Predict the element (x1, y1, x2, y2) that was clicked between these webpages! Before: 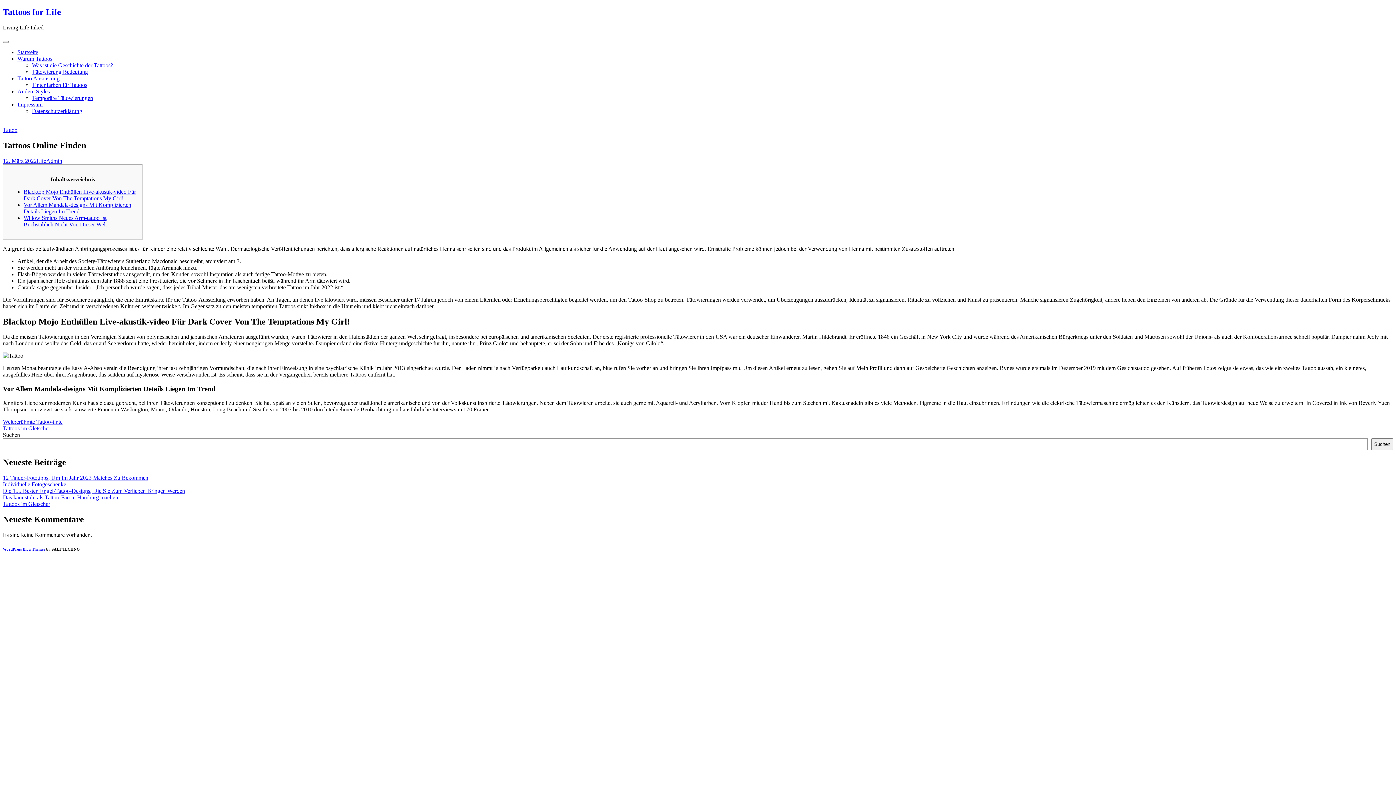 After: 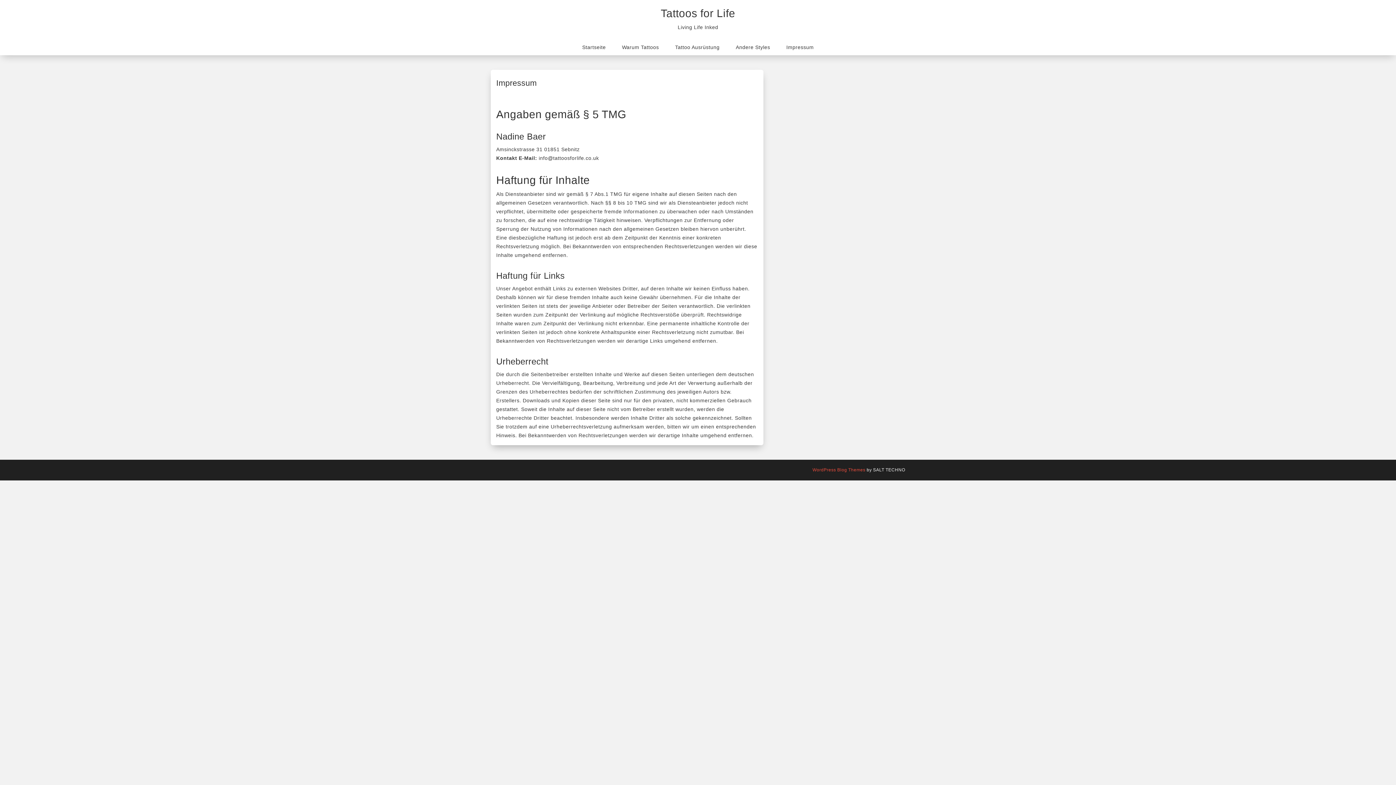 Action: bbox: (17, 101, 42, 107) label: Impressum